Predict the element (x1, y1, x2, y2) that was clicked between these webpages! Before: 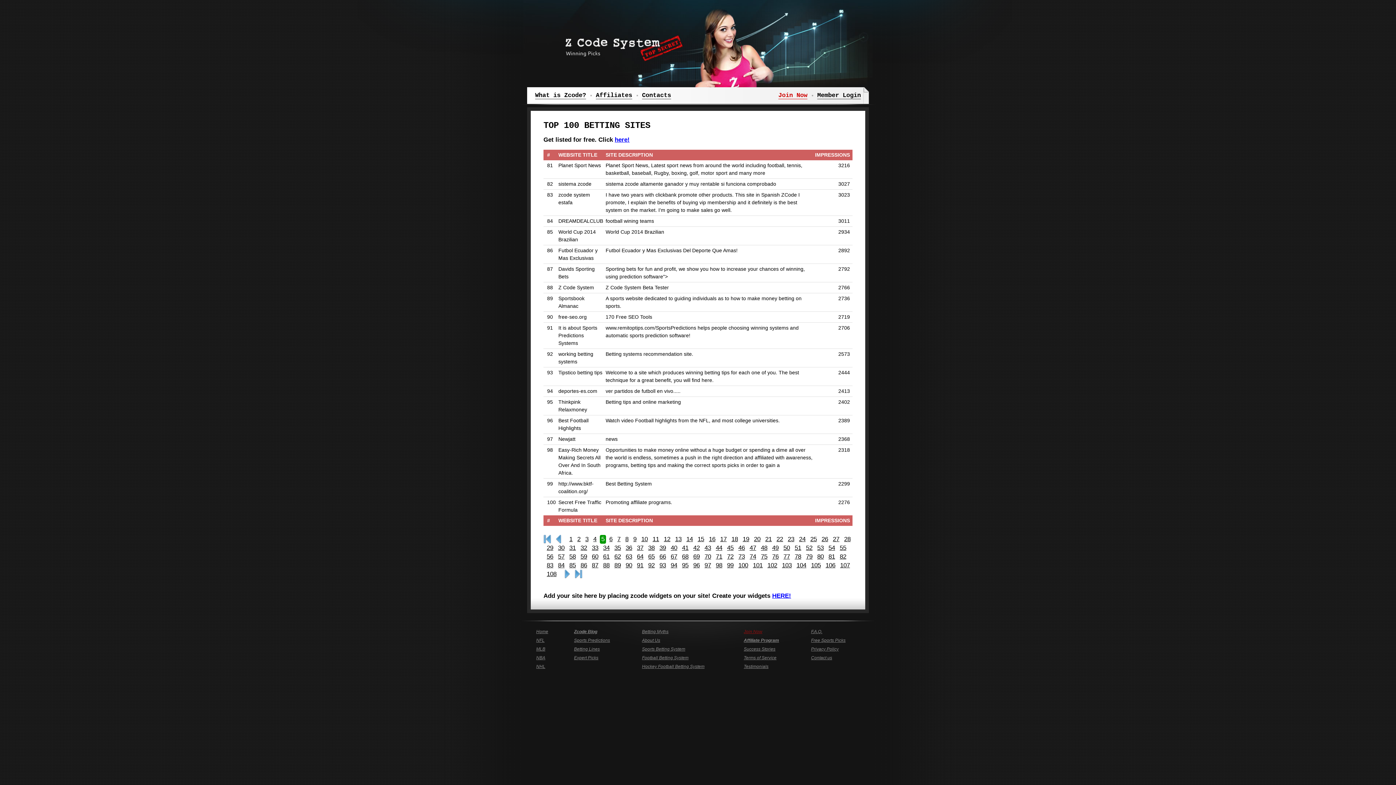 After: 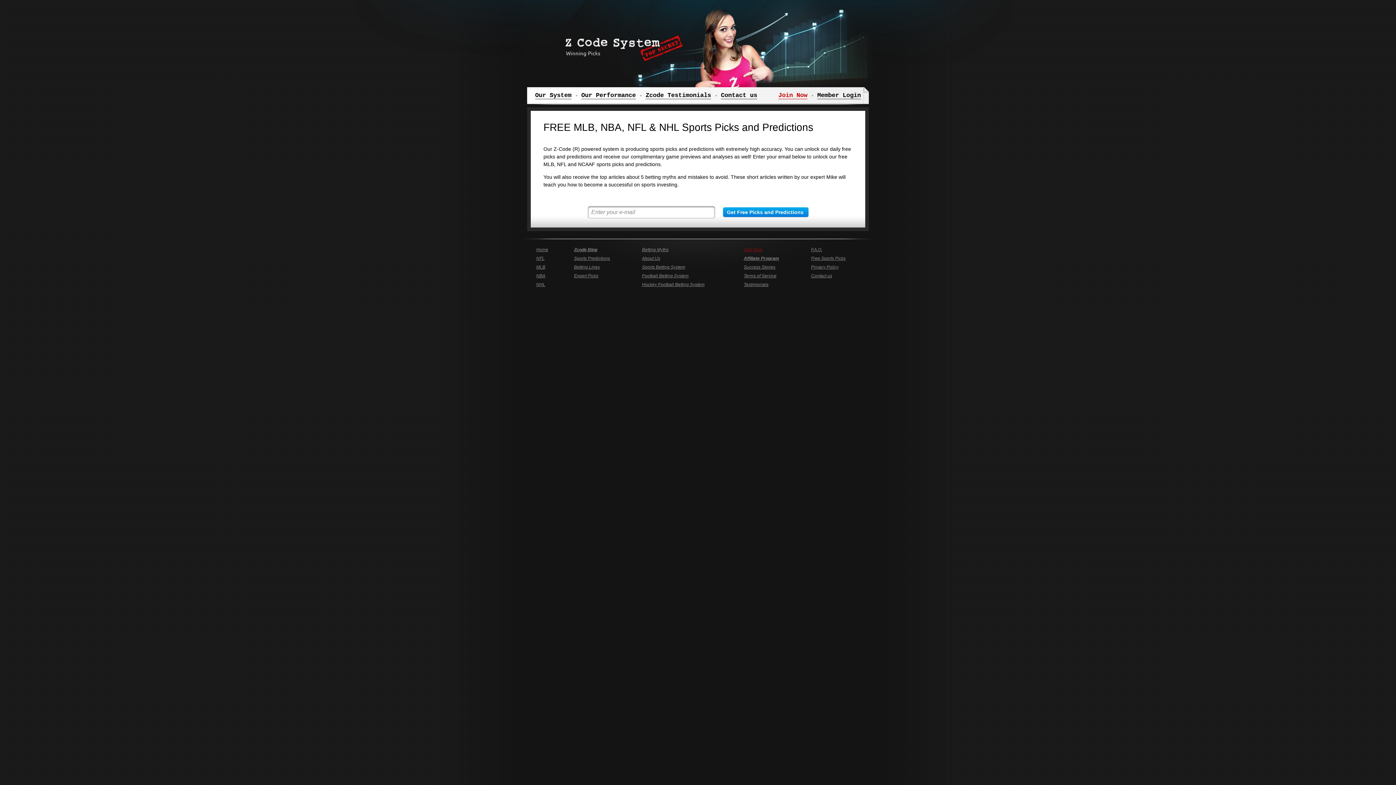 Action: label: Betting Myths bbox: (642, 628, 668, 635)